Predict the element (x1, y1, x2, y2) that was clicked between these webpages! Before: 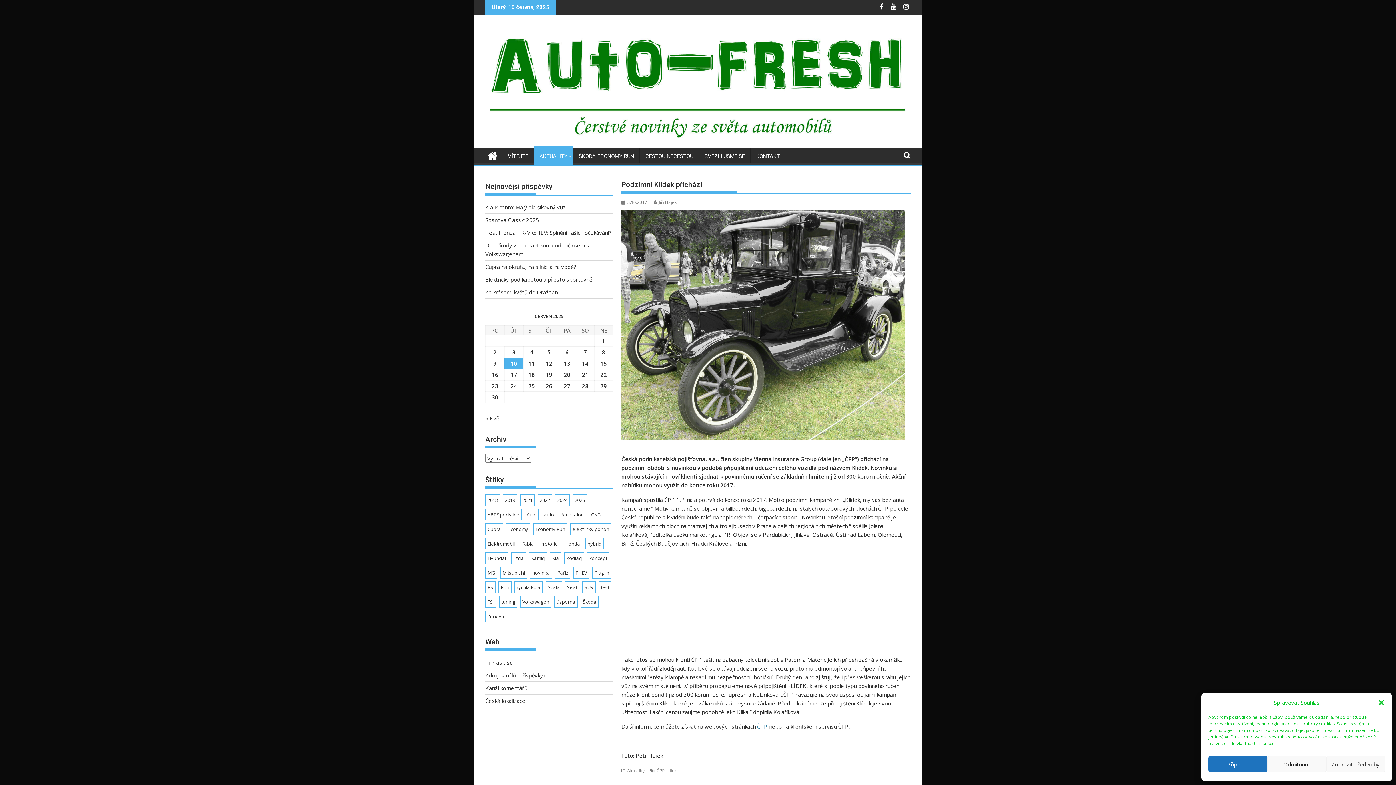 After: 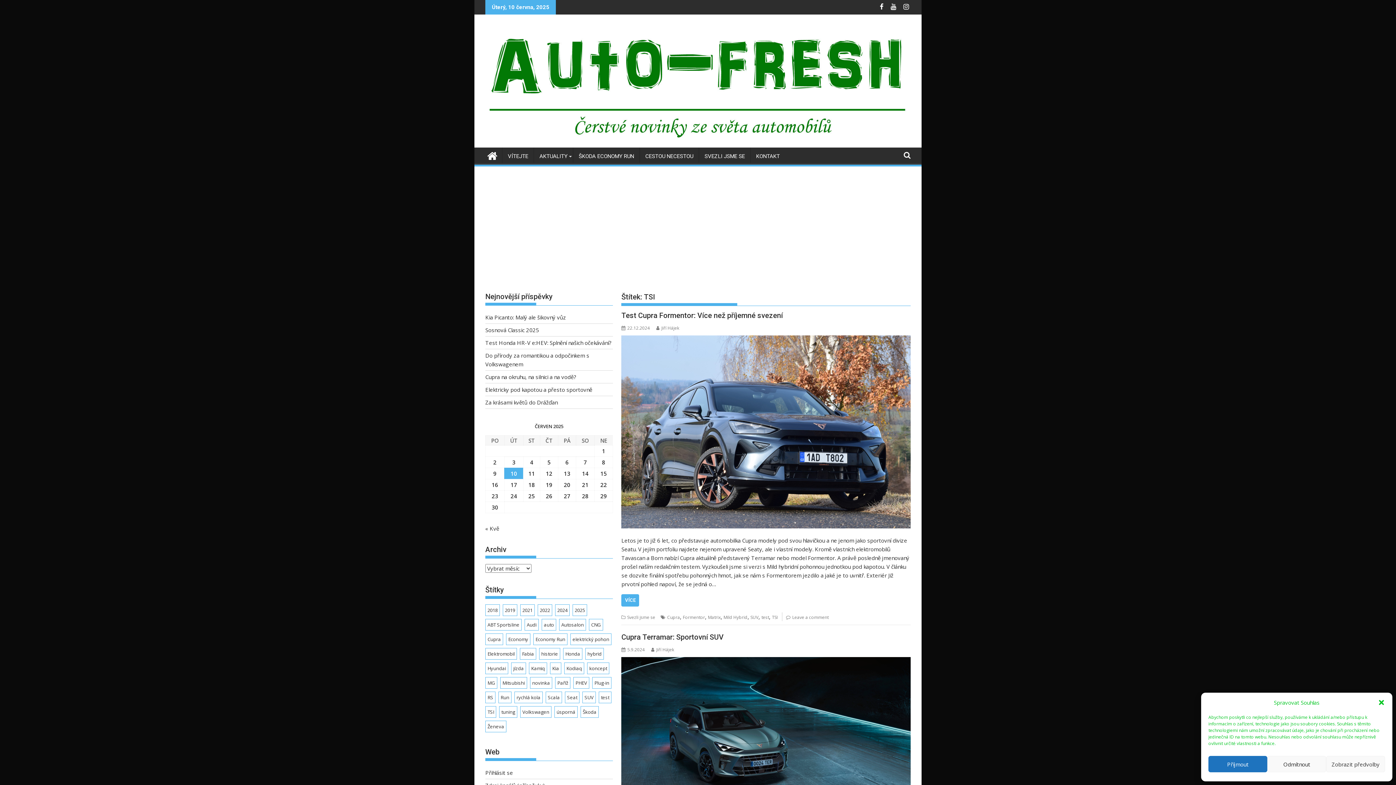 Action: bbox: (485, 596, 496, 607) label: TSI (17 položek)